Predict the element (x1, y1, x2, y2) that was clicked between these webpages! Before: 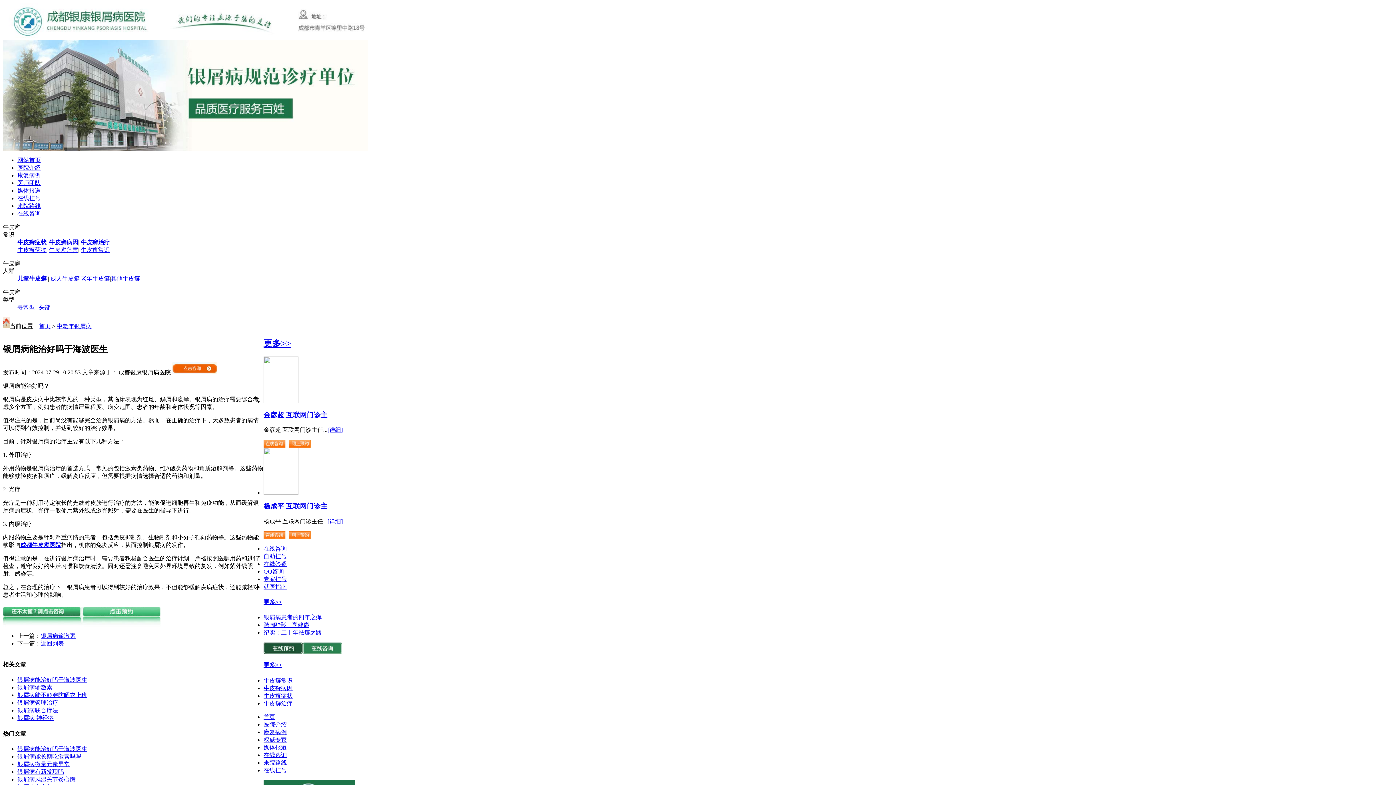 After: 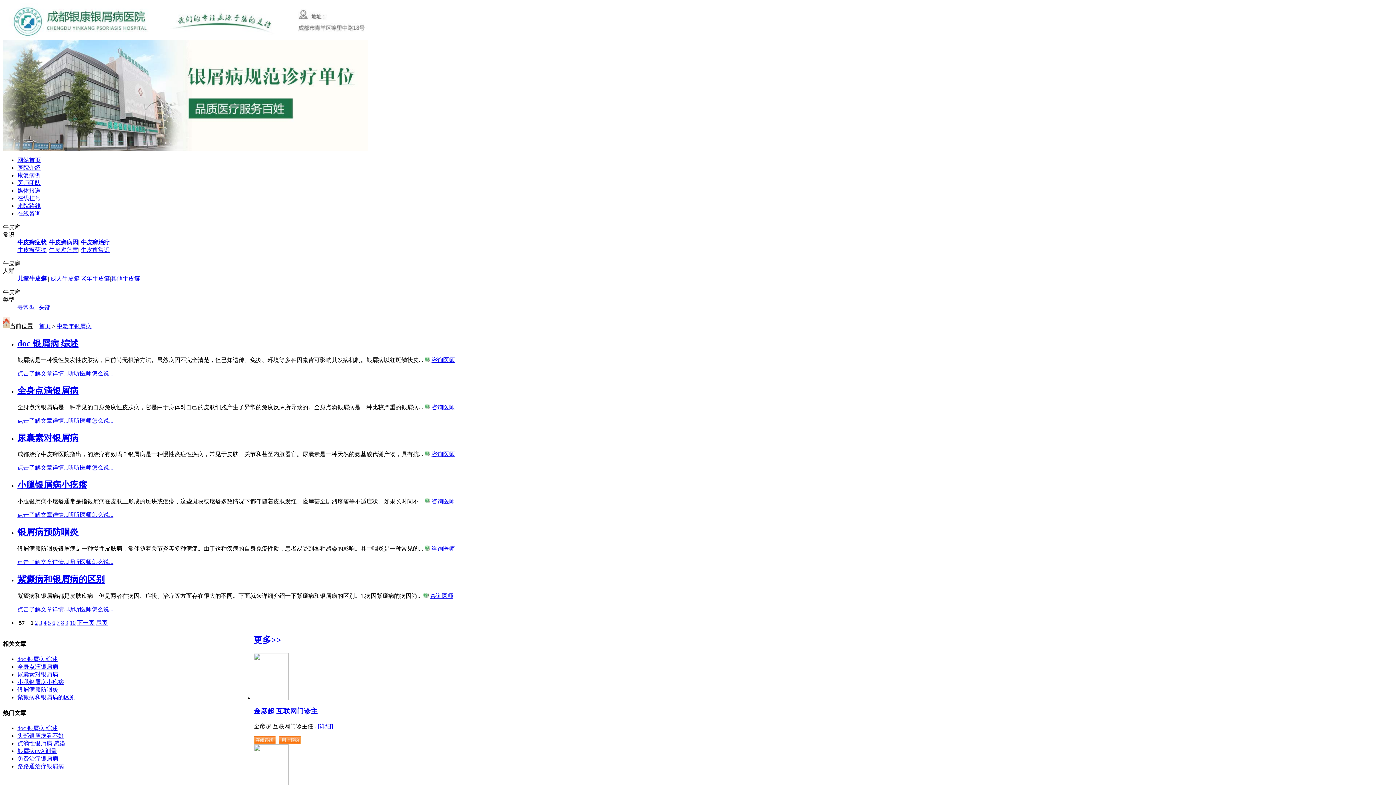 Action: bbox: (56, 323, 91, 329) label: 中老年银屑病